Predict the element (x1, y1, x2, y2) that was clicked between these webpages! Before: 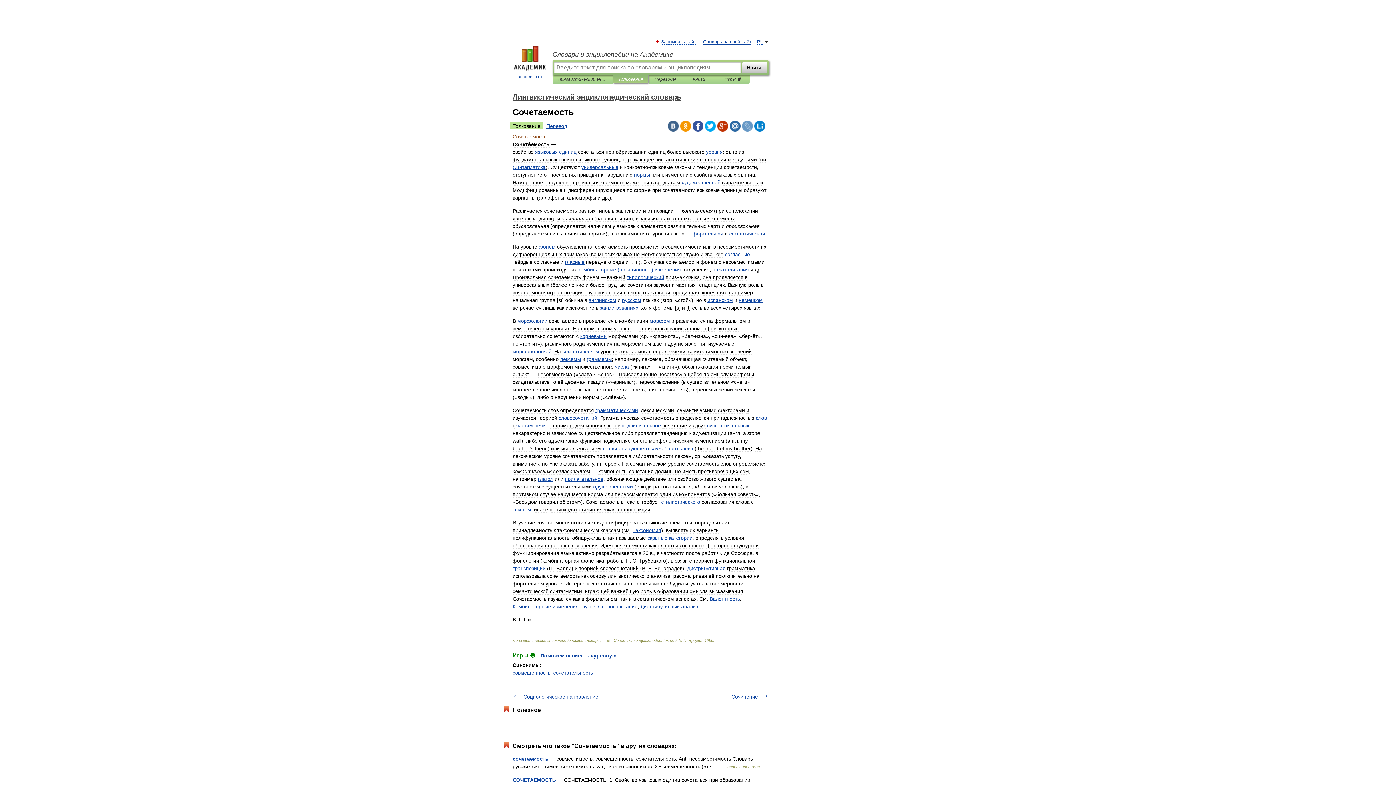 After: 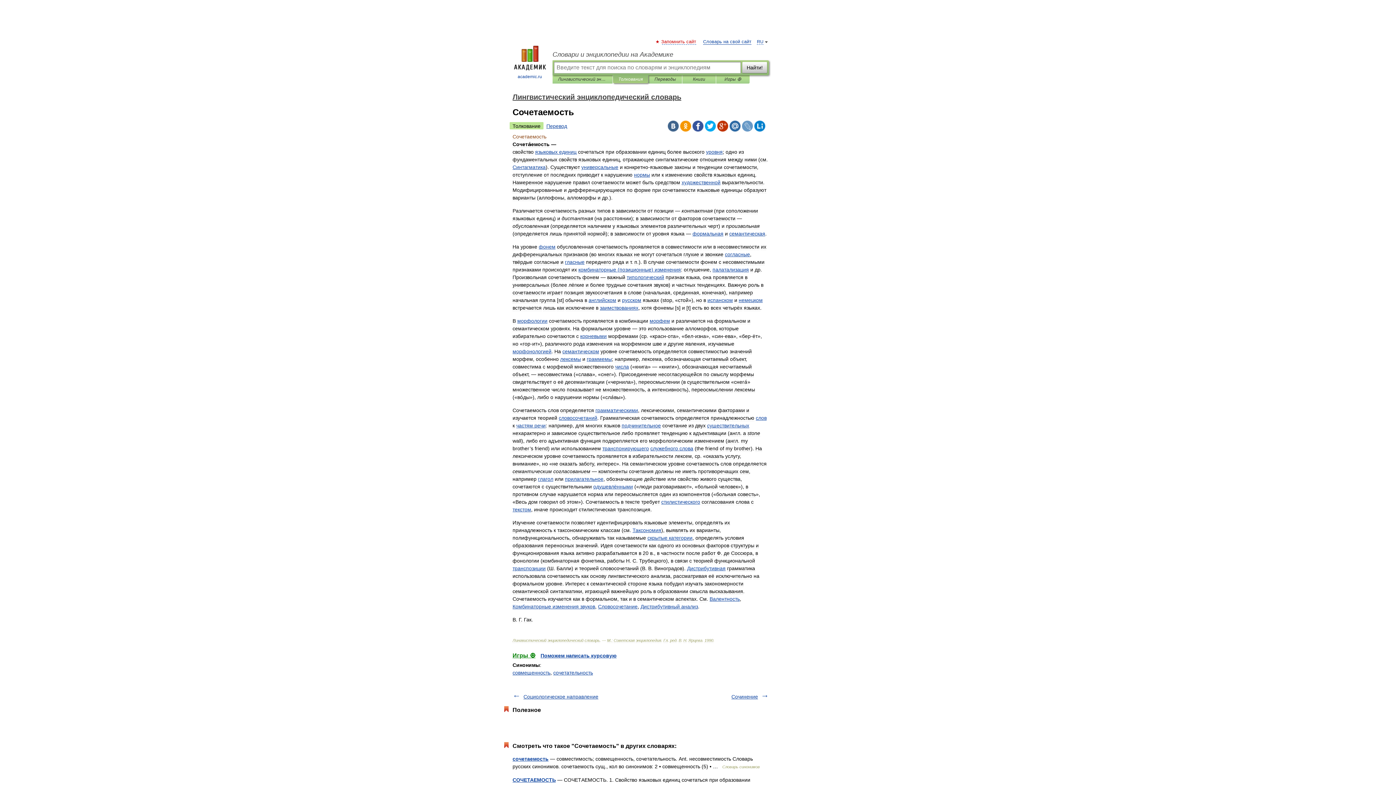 Action: bbox: (662, 39, 696, 44) label: Запомнить сайт